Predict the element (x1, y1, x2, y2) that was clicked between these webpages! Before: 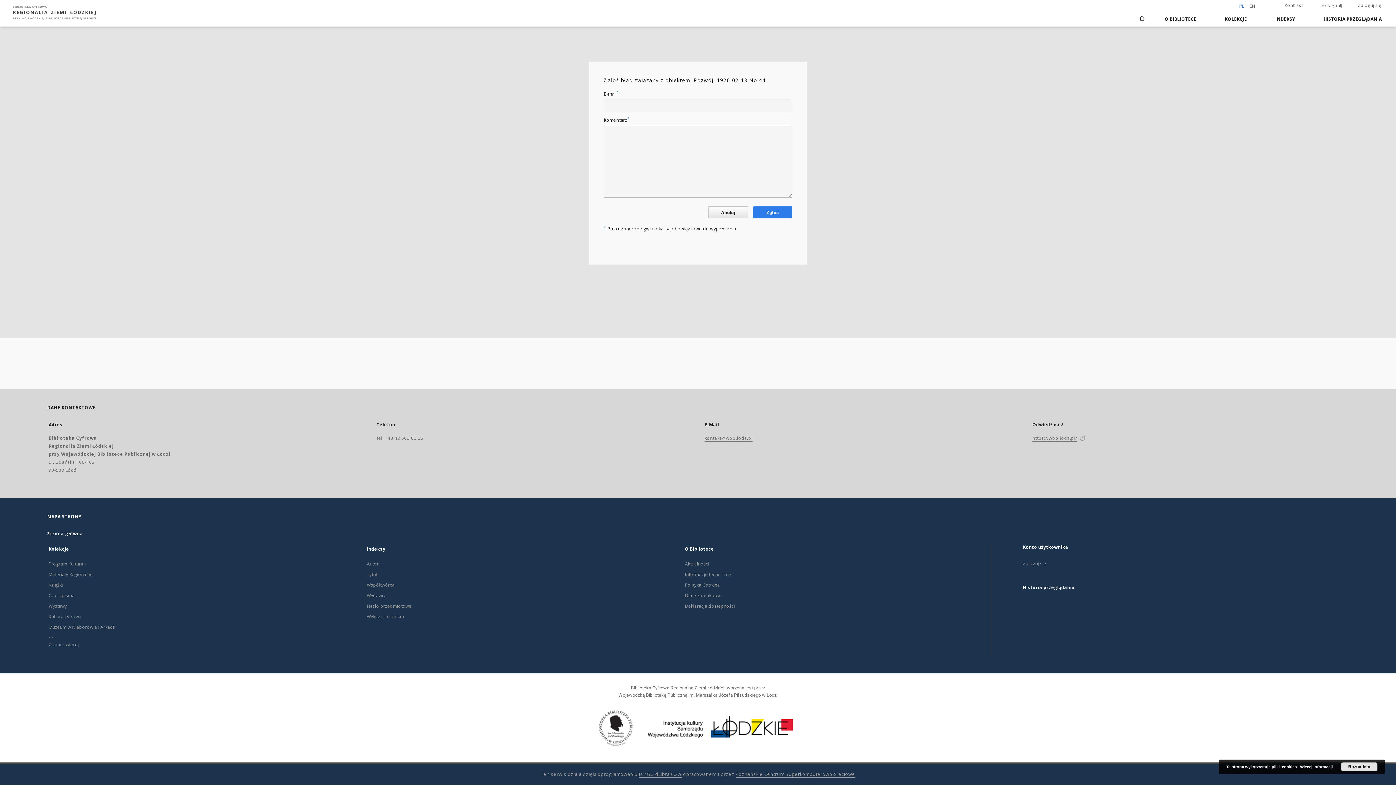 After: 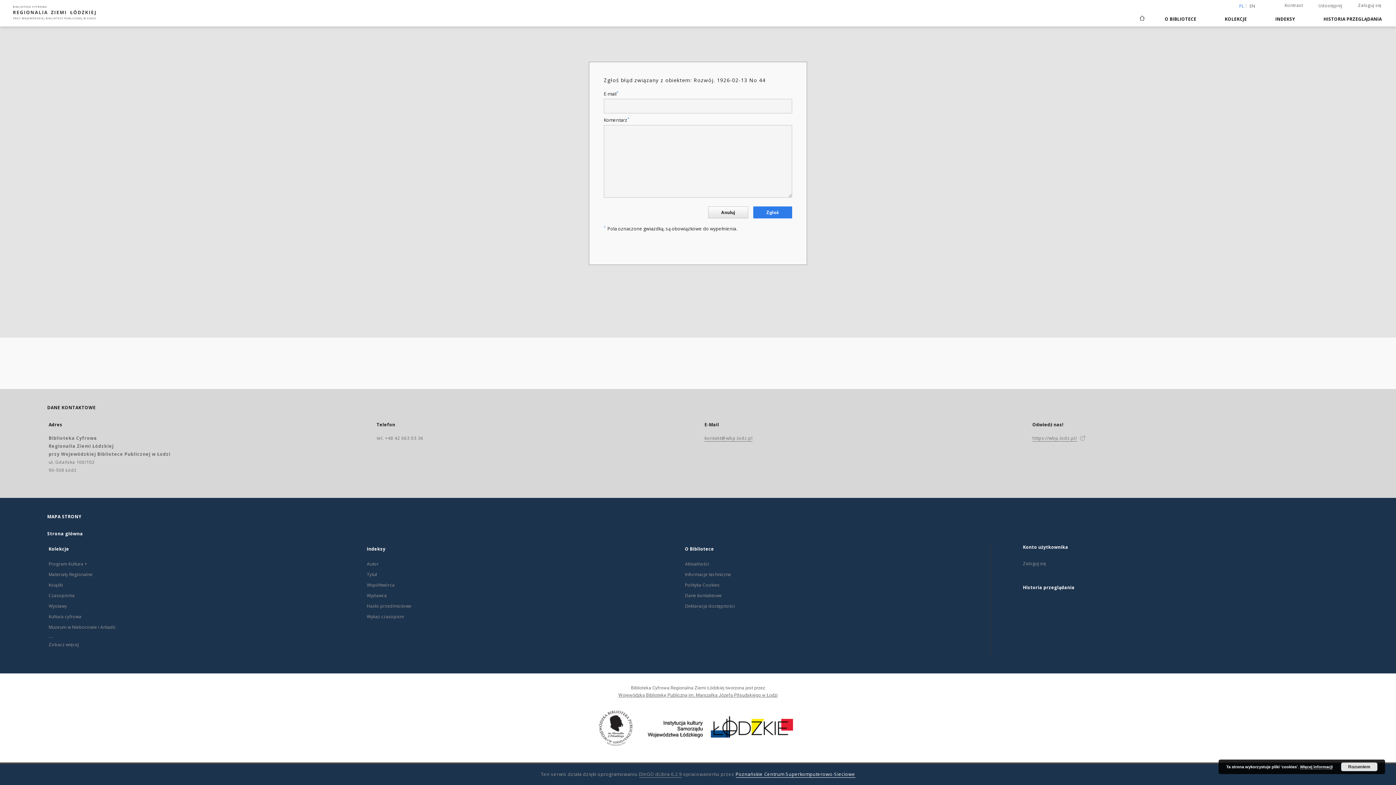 Action: label: Poznańskie Centrum Superkomputerowo-Sieciowe bbox: (735, 771, 855, 778)